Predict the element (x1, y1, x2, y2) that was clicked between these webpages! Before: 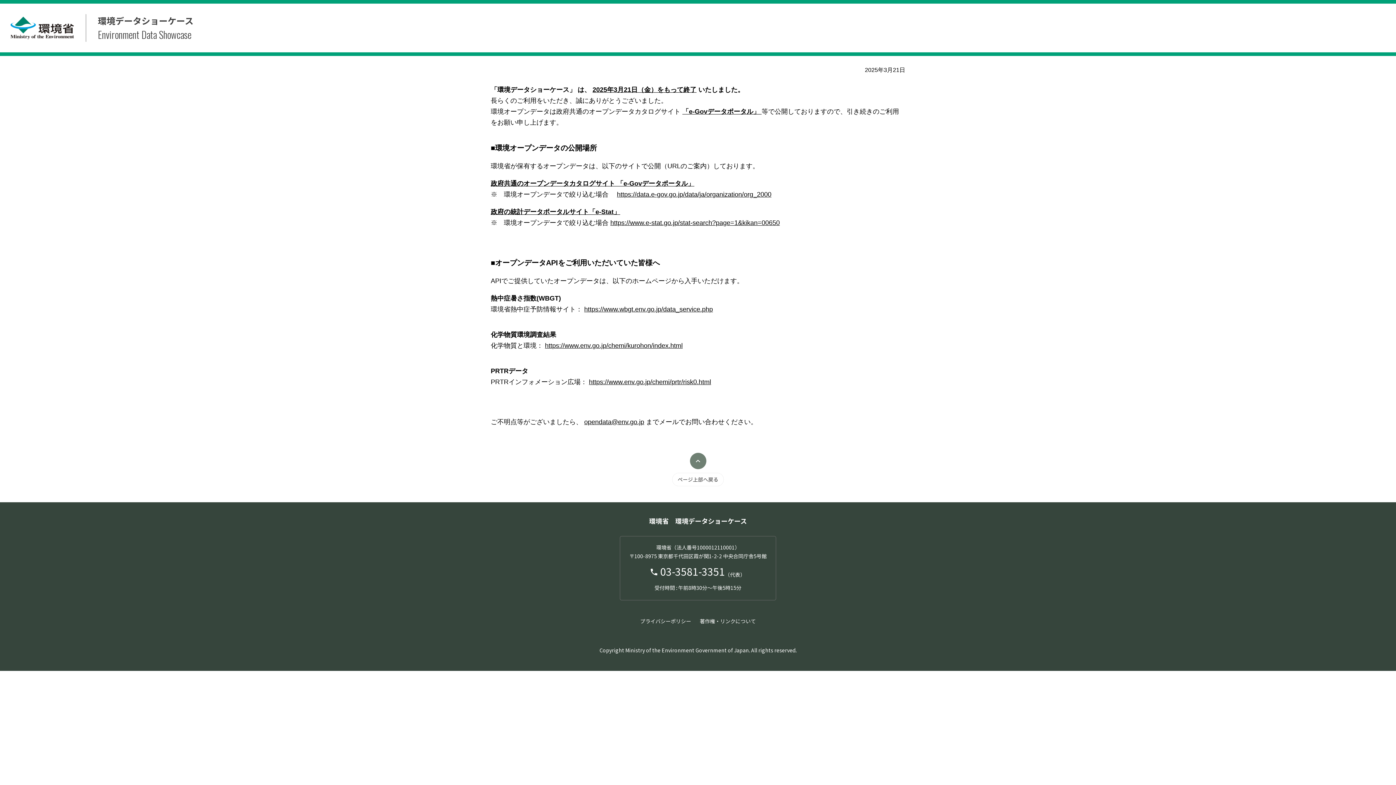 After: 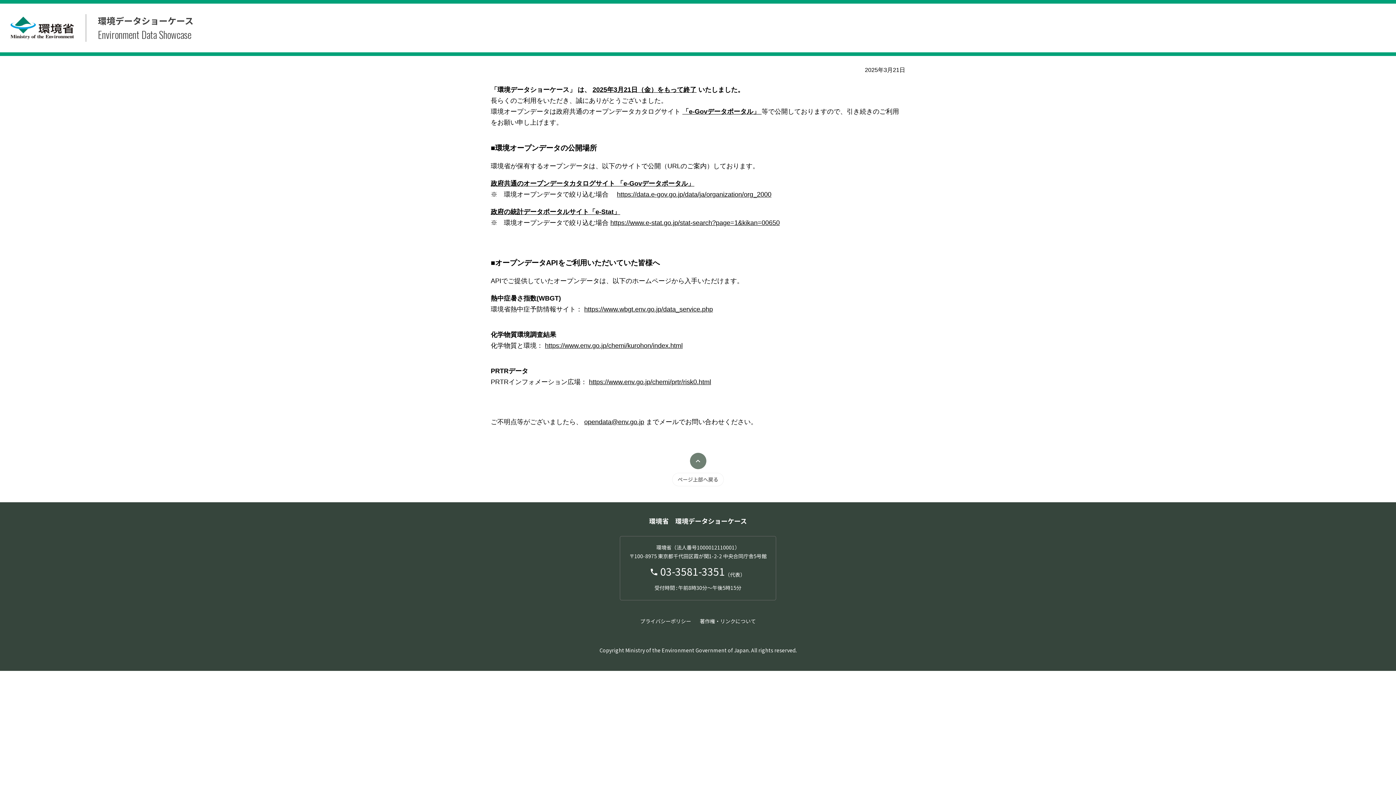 Action: bbox: (490, 208, 620, 215) label: 政府の統計データポータルサイト「e-Stat」